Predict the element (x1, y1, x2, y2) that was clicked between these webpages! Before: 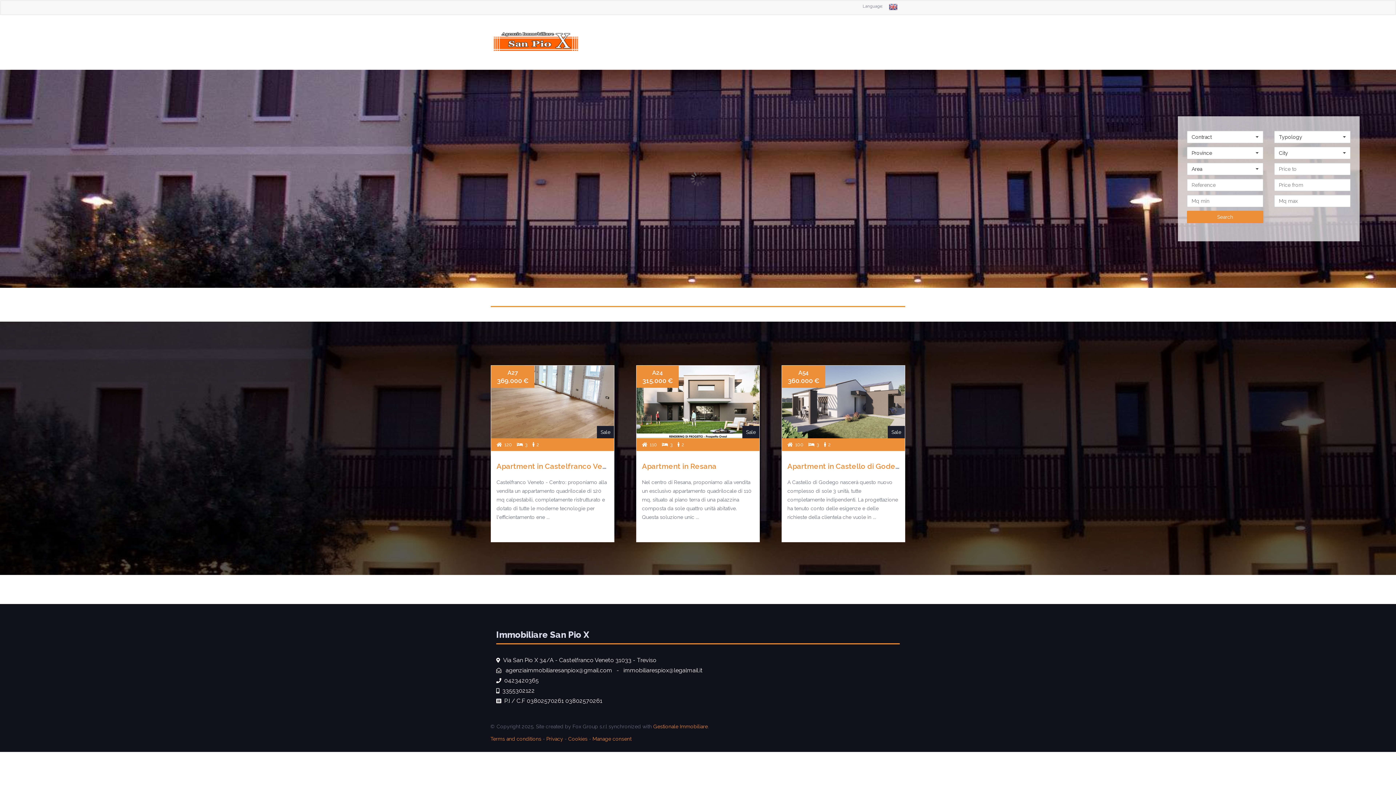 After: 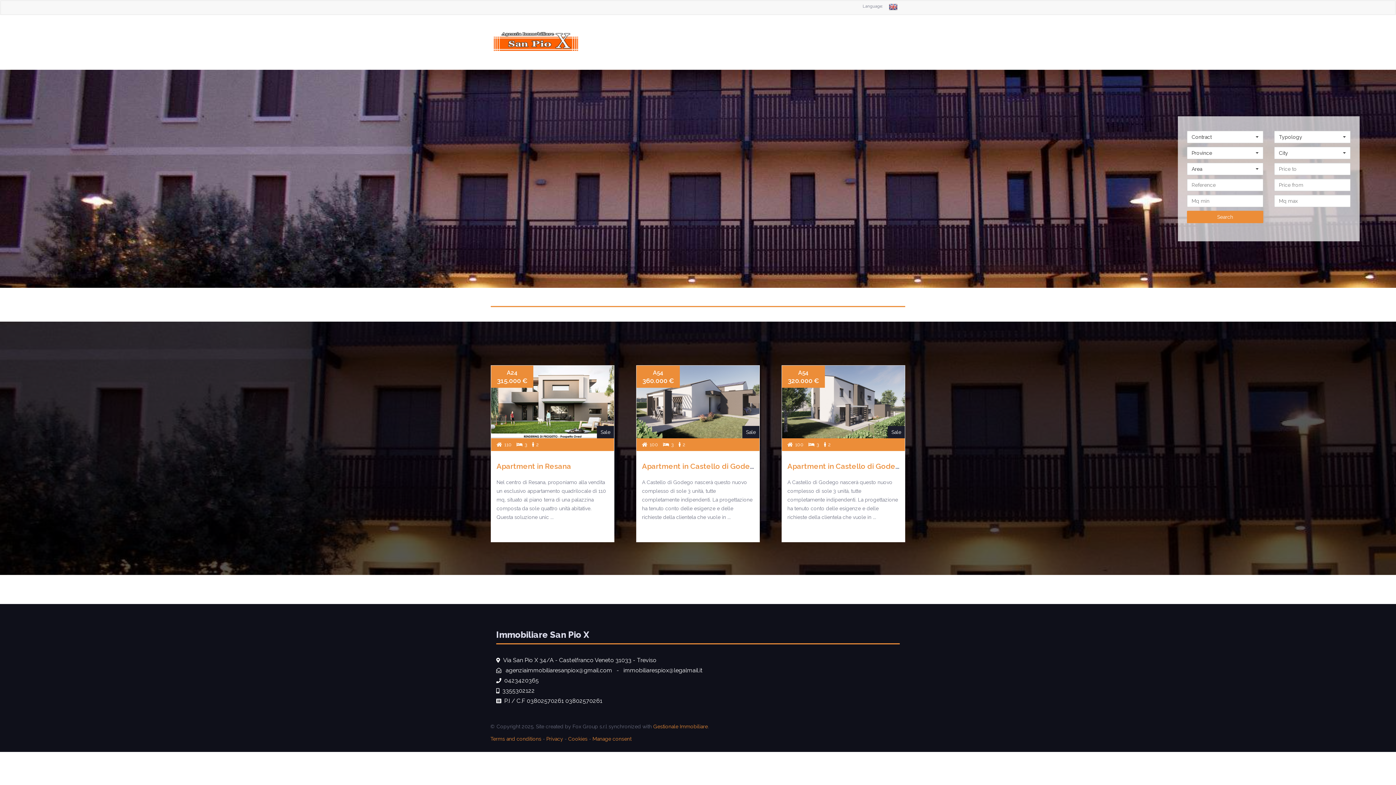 Action: bbox: (623, 667, 702, 674) label: immobiliarespiox@legalmail.it